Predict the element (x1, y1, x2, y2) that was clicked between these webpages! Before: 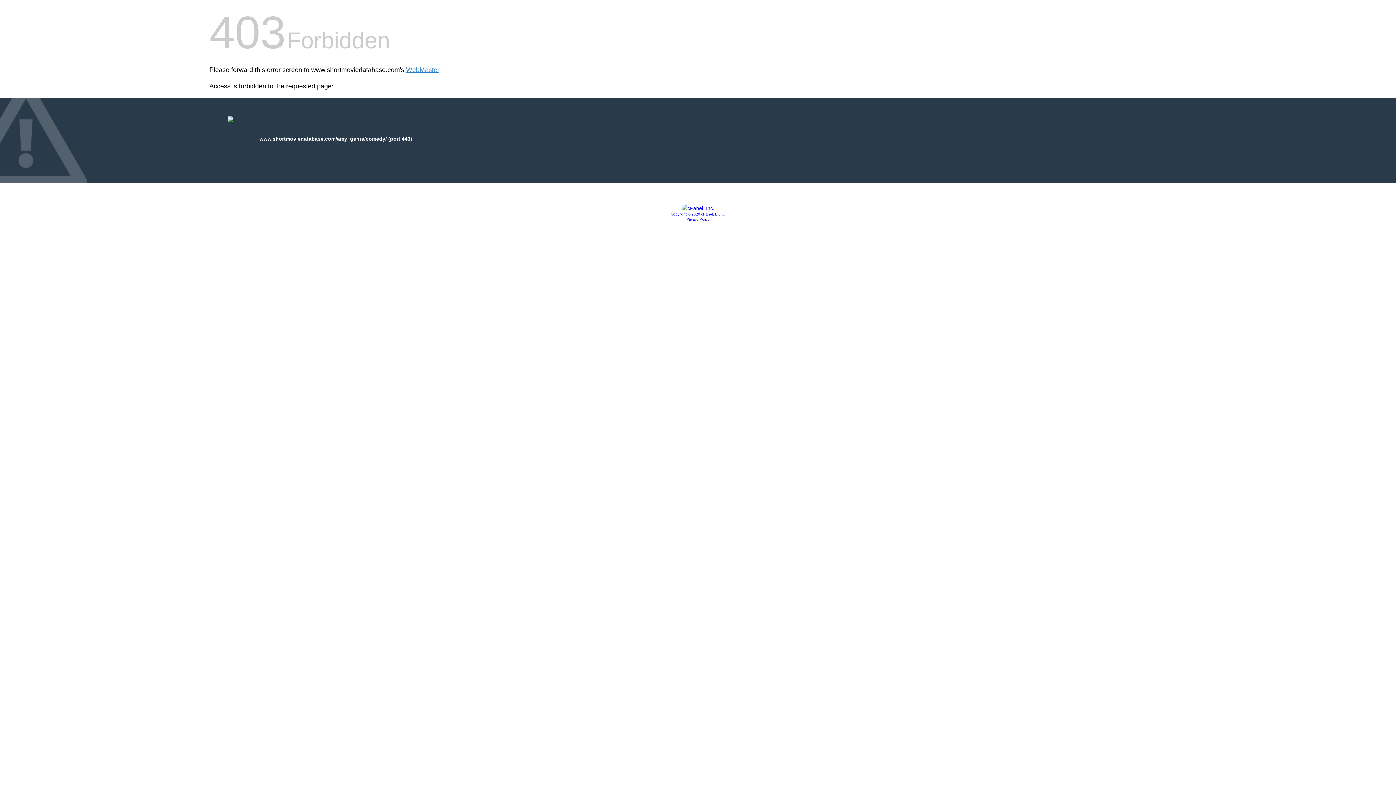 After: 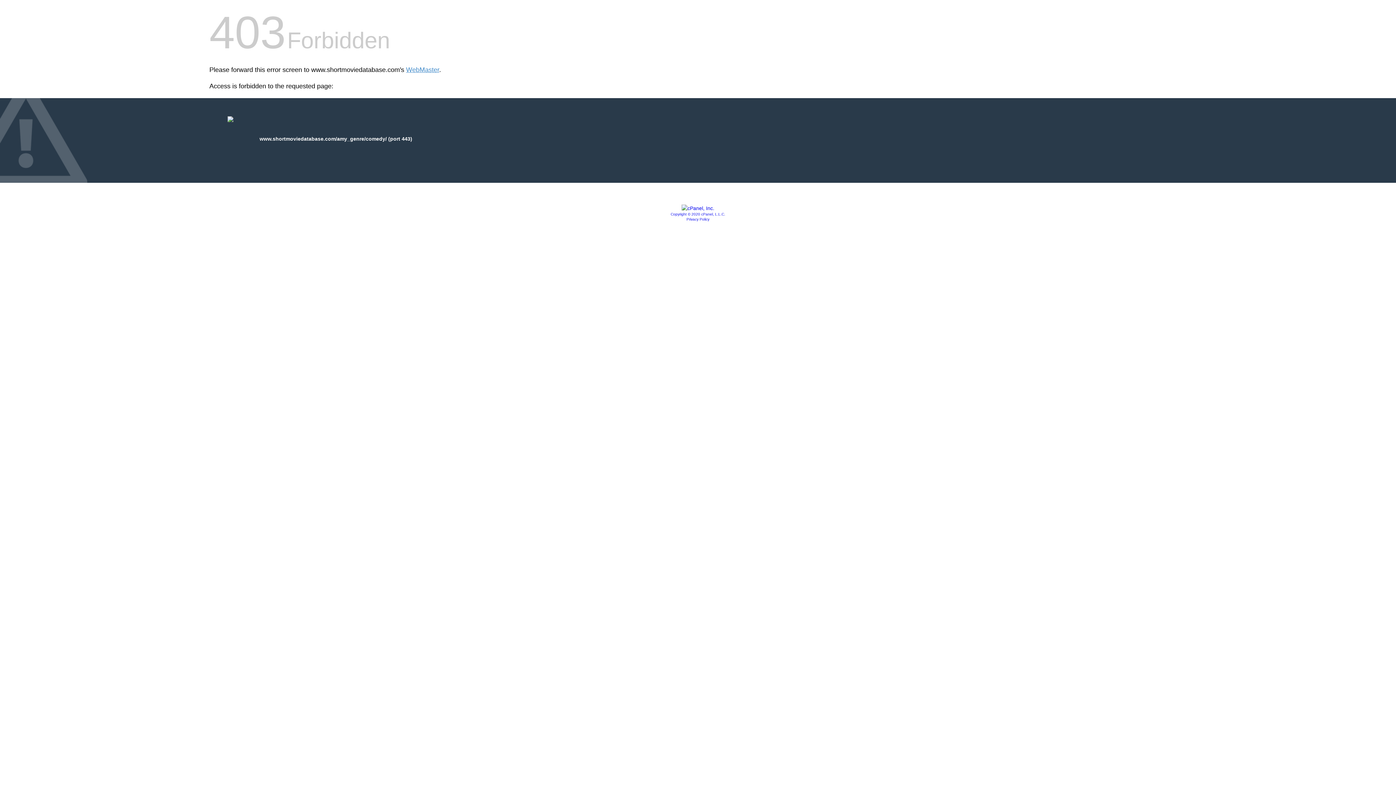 Action: label: Privacy Policy bbox: (686, 217, 709, 221)